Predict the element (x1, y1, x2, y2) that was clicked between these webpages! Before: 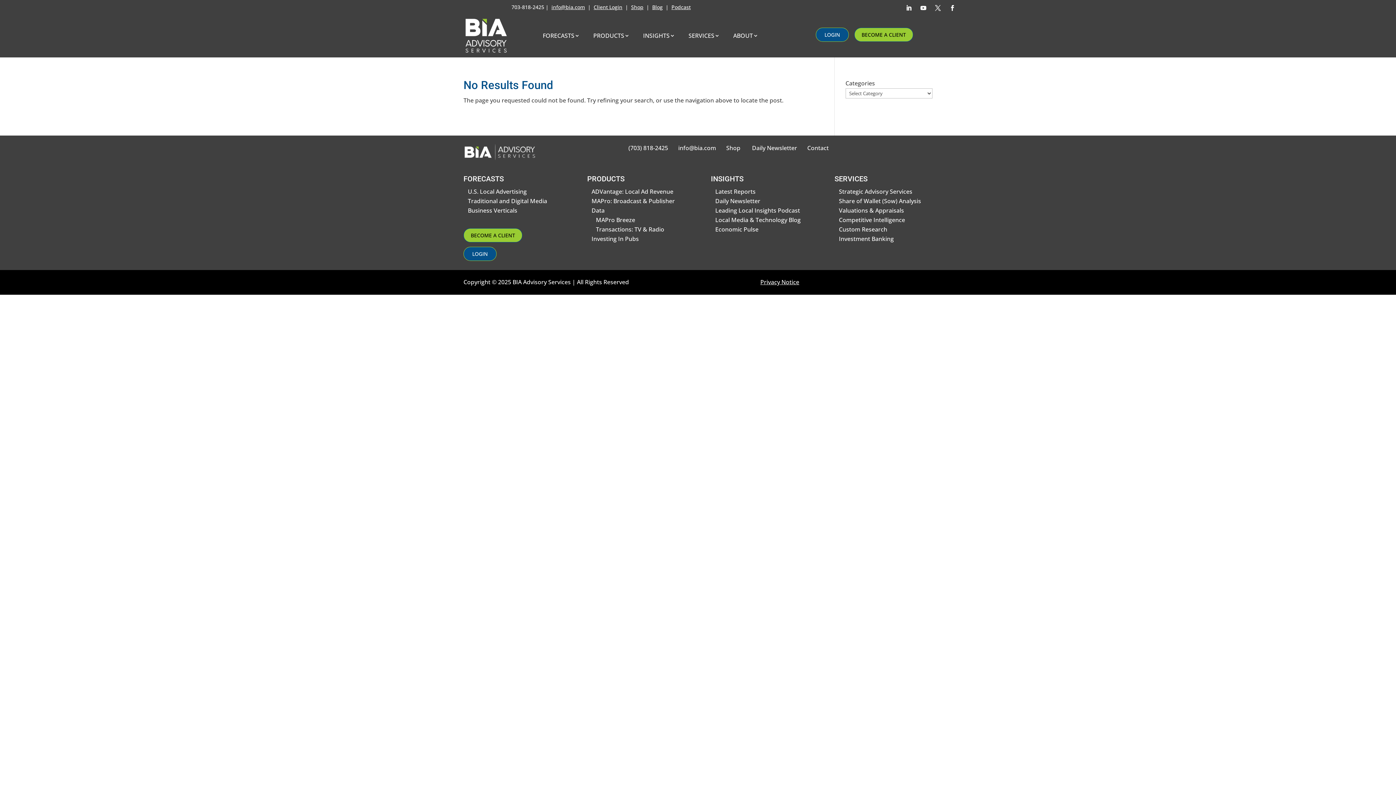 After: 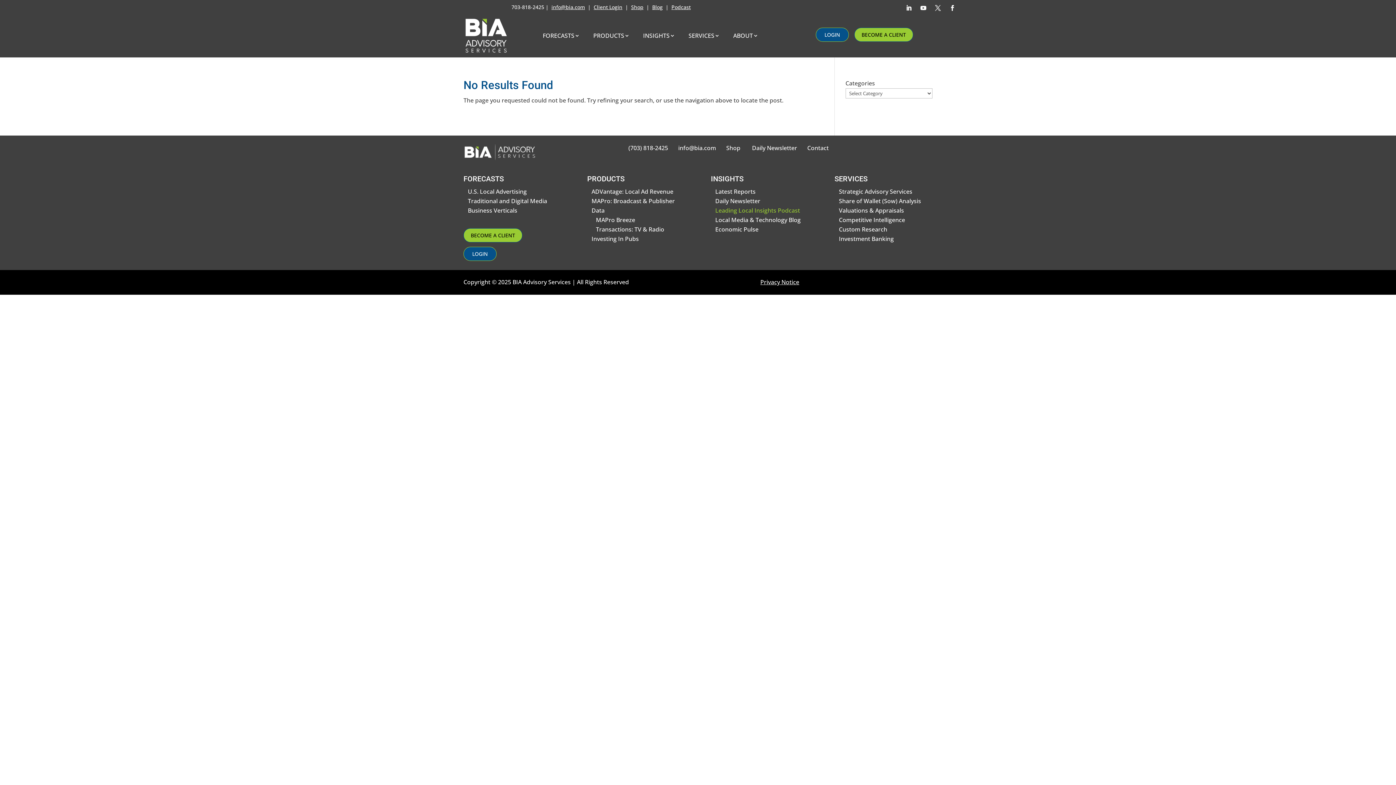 Action: bbox: (715, 206, 800, 214) label: Leading Local Insights Podcast